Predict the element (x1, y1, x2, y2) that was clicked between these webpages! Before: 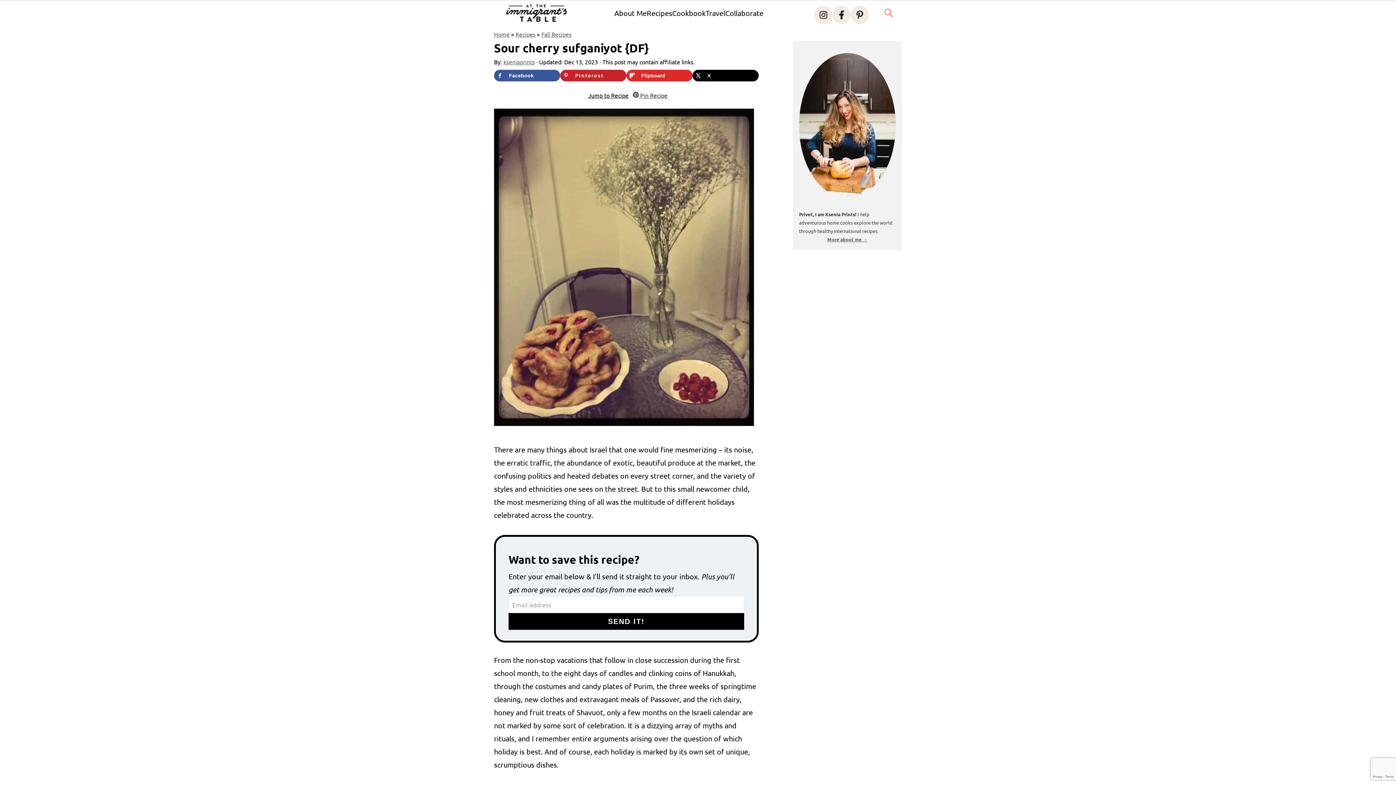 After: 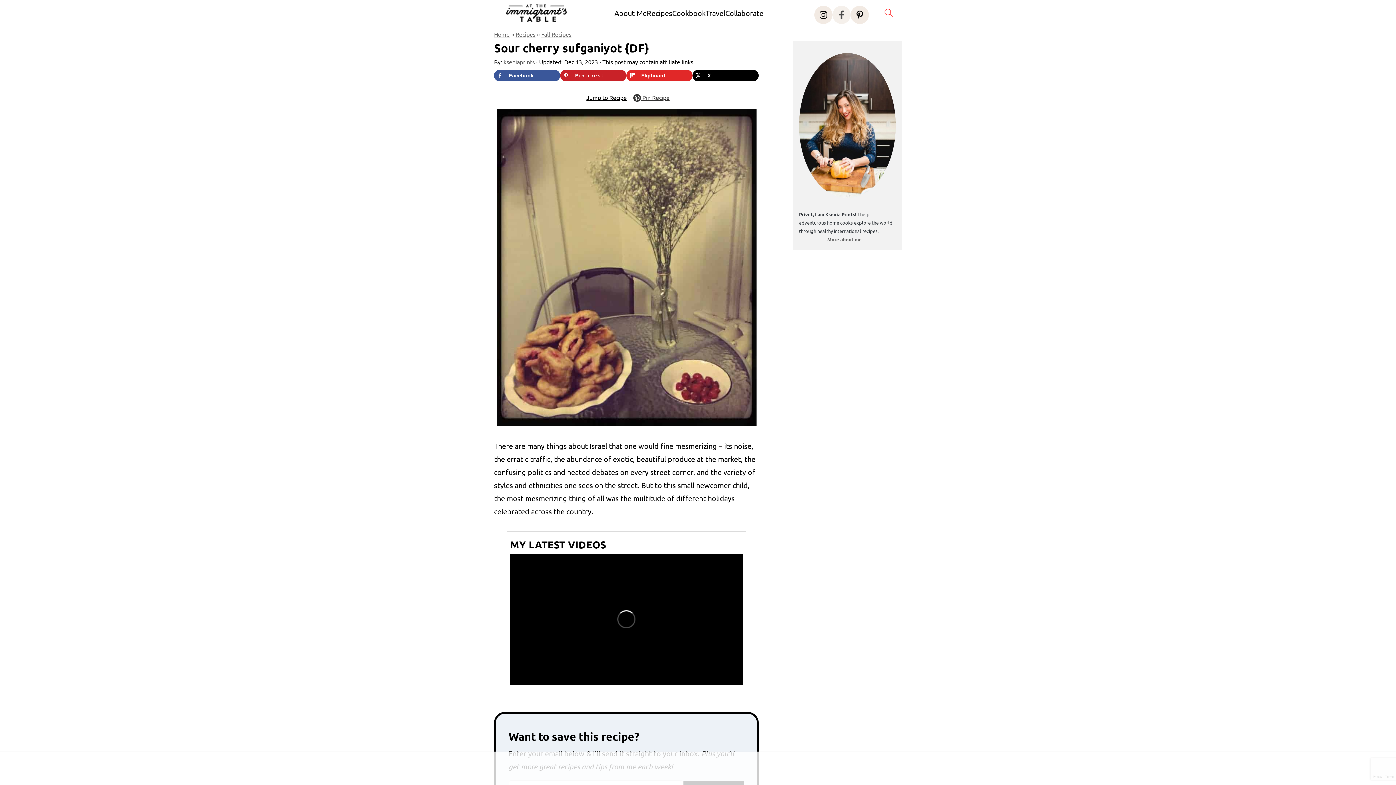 Action: label: Facebook bbox: (832, 5, 850, 24)